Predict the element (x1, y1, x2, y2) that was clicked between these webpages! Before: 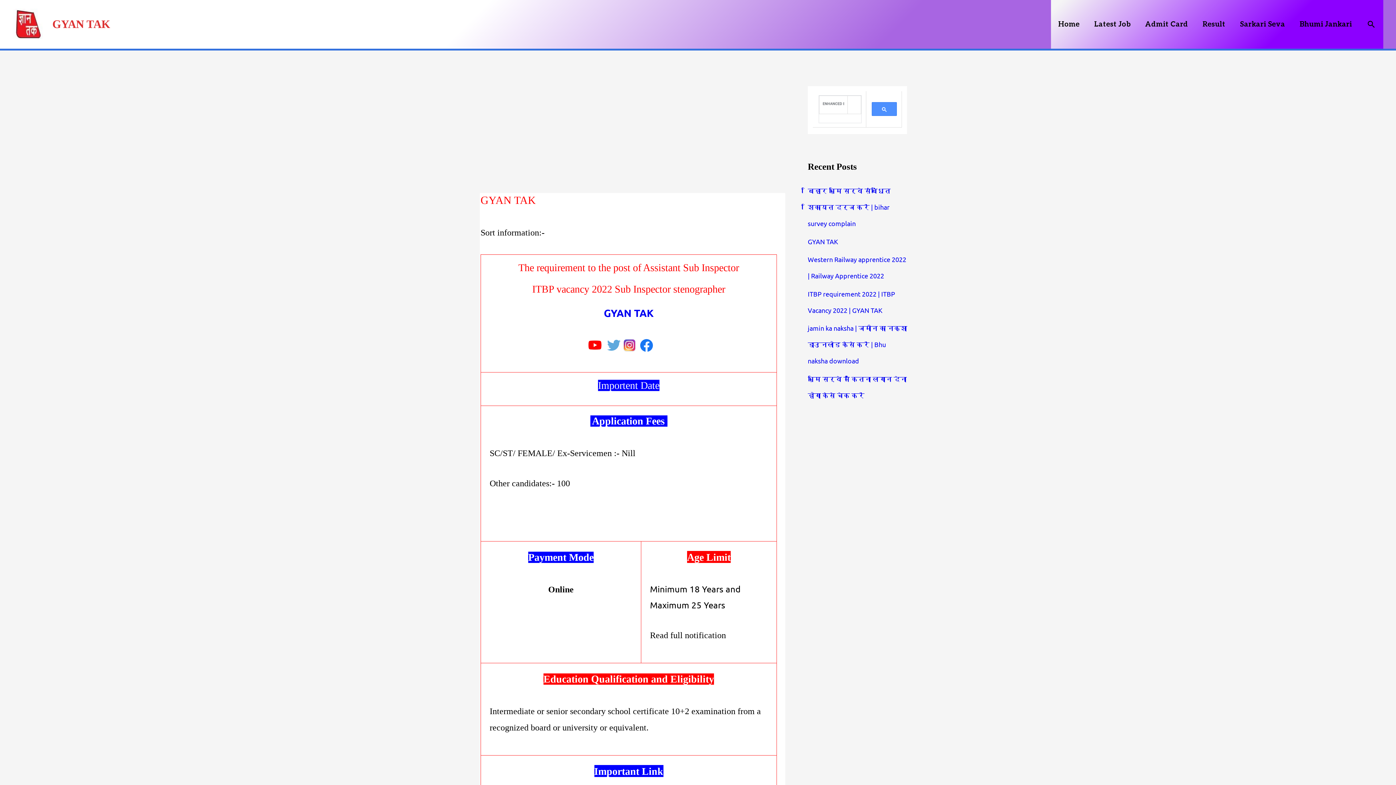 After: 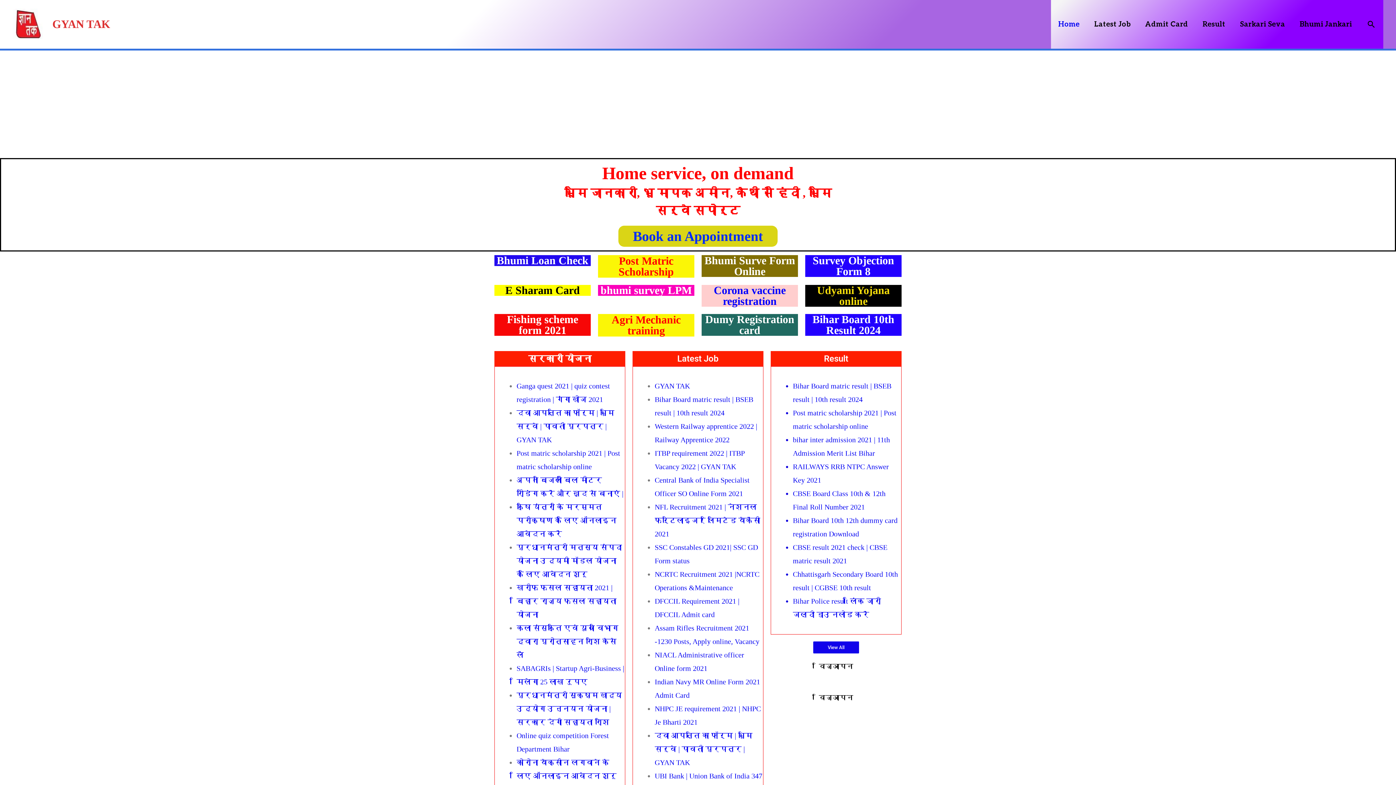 Action: bbox: (12, 17, 43, 28)